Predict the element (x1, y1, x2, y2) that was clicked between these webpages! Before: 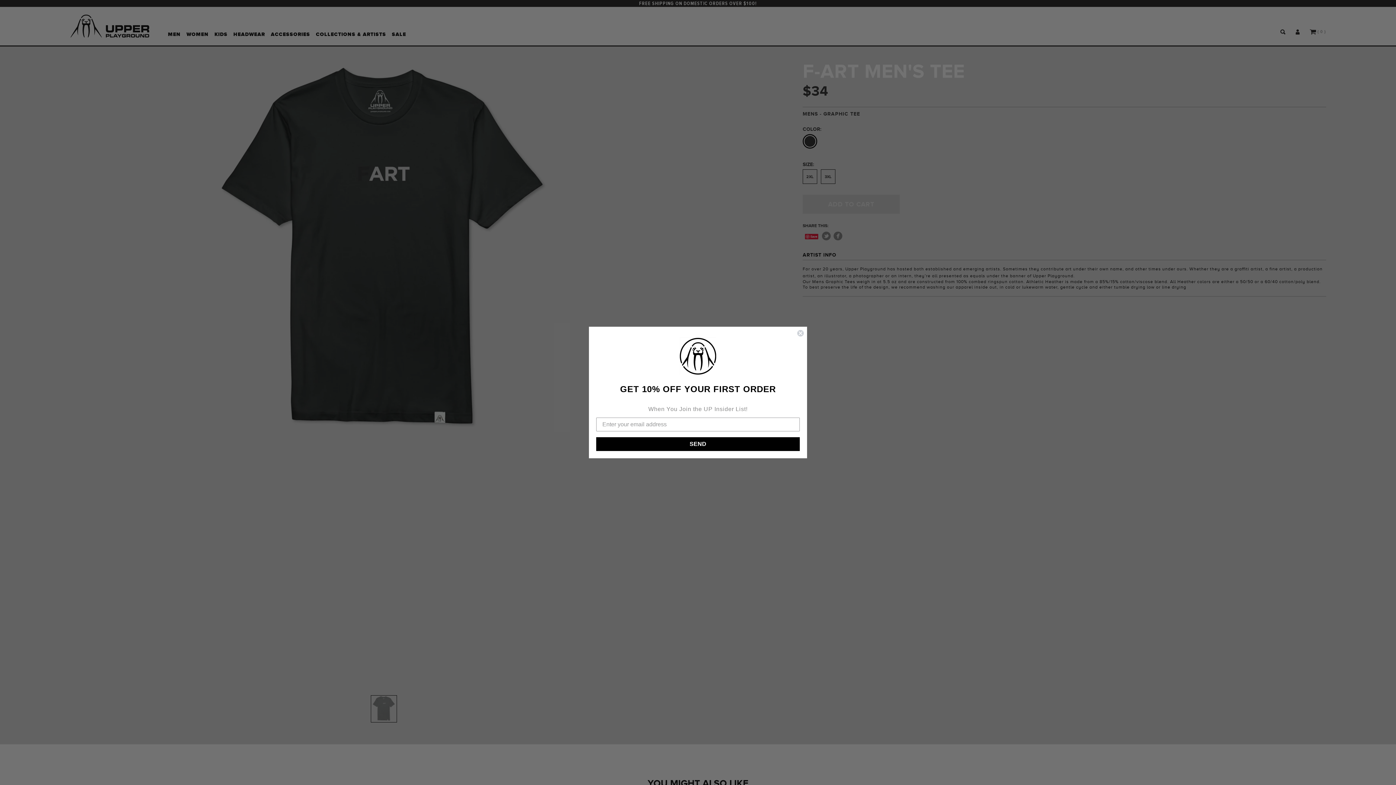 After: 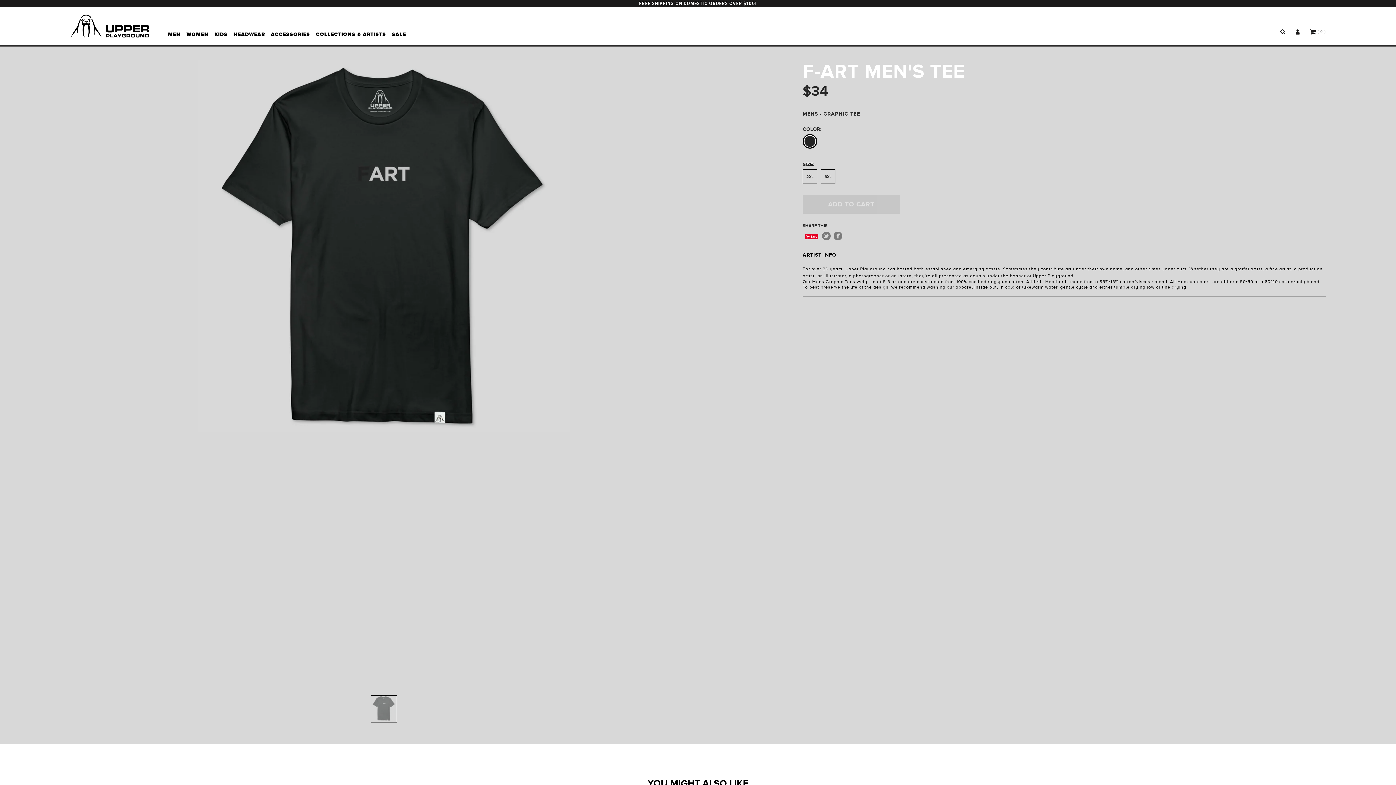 Action: label: Close dialog bbox: (797, 329, 804, 337)